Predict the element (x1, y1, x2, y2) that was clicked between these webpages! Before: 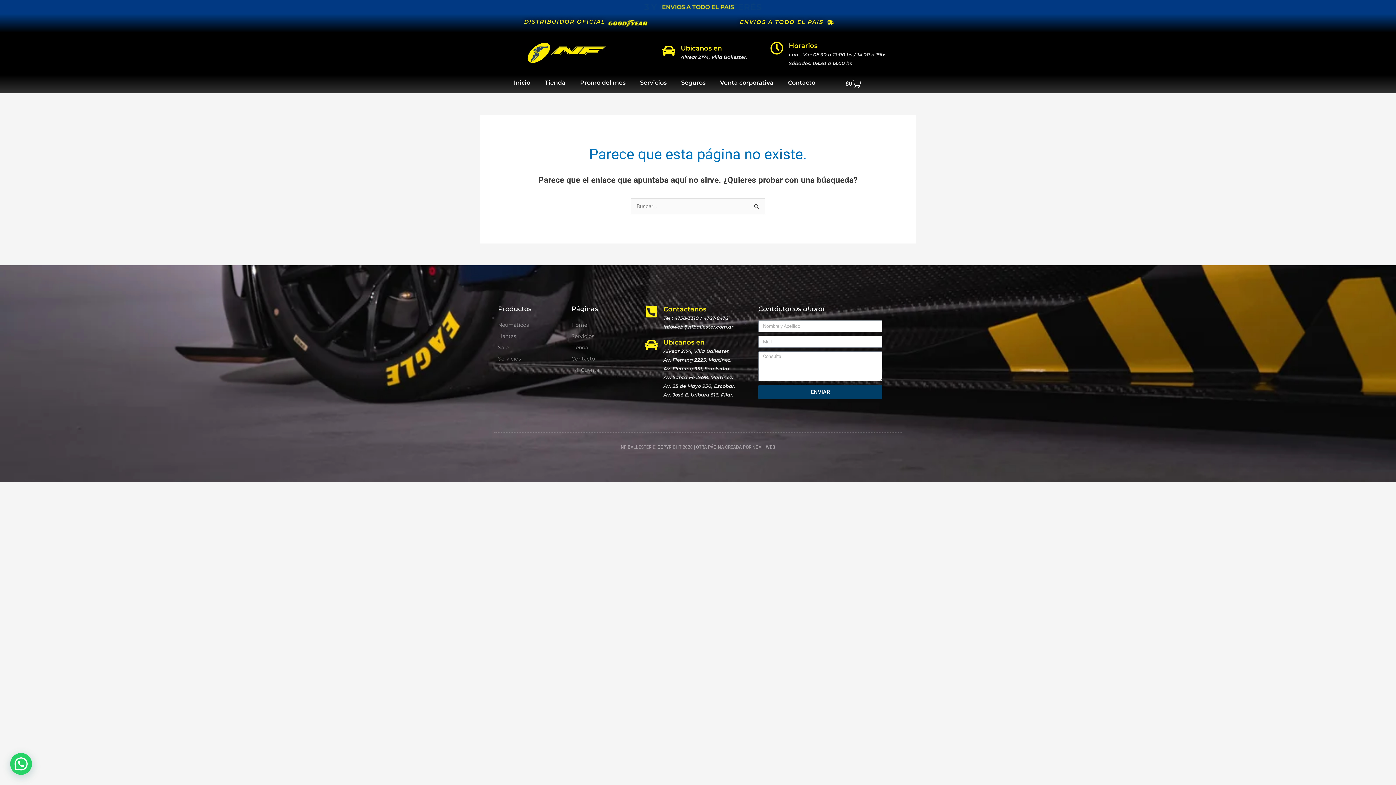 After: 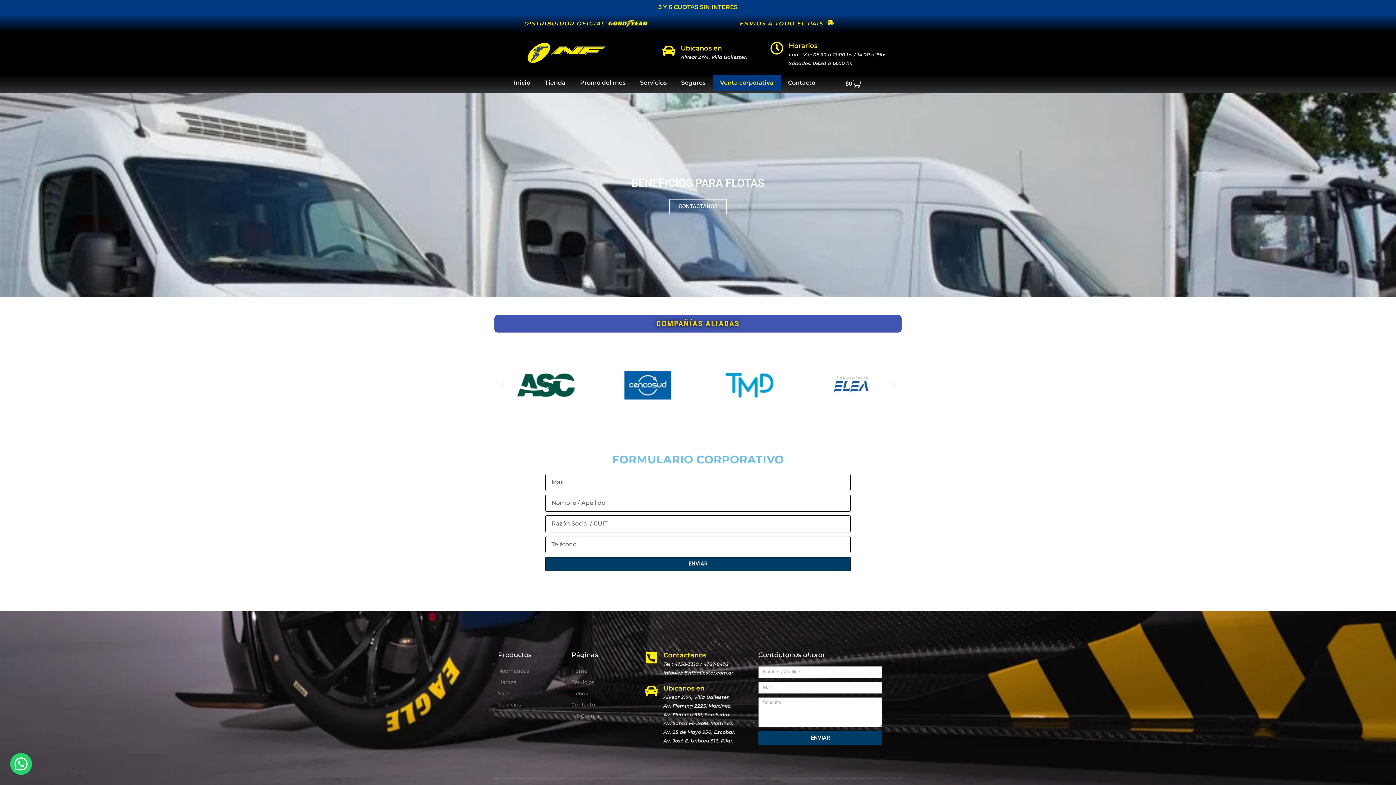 Action: label: Venta corporativa bbox: (712, 74, 780, 90)